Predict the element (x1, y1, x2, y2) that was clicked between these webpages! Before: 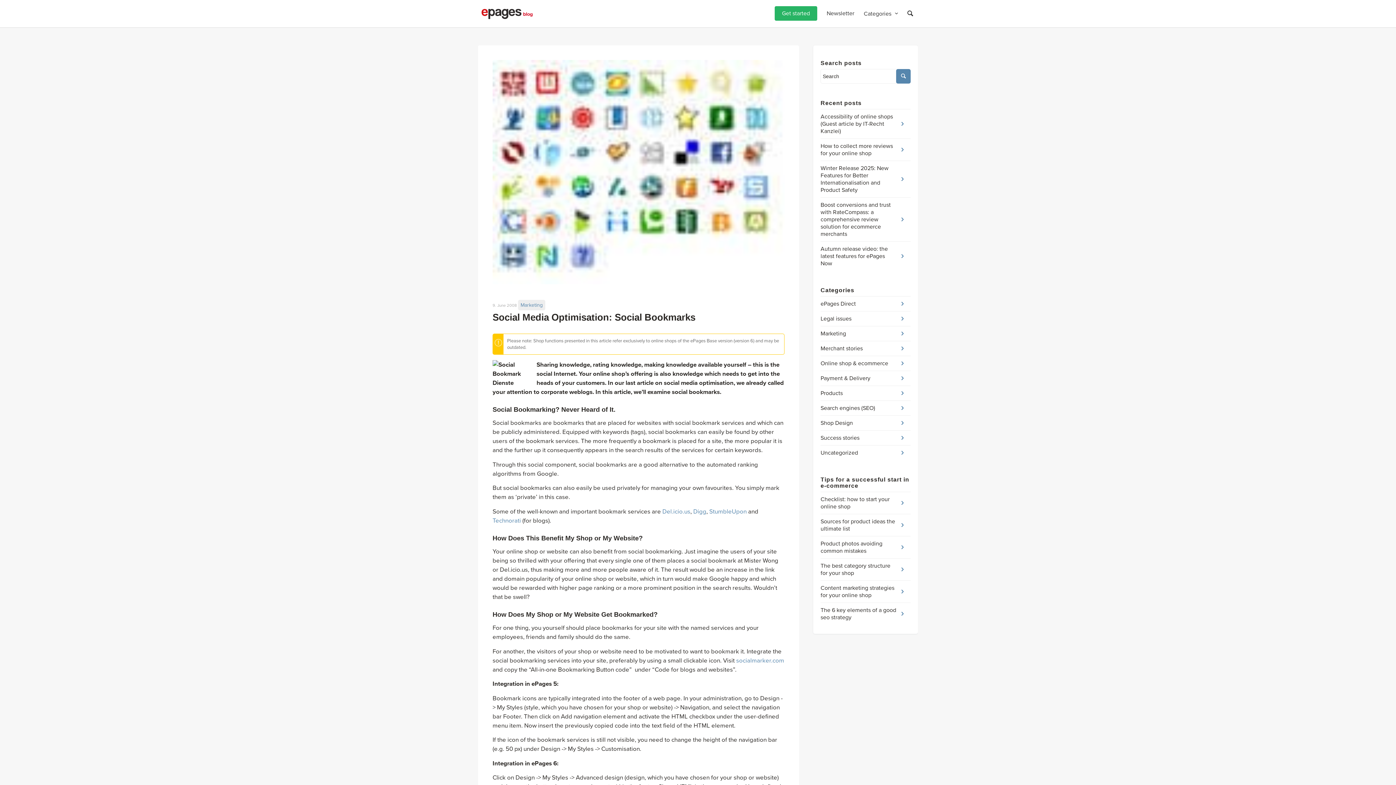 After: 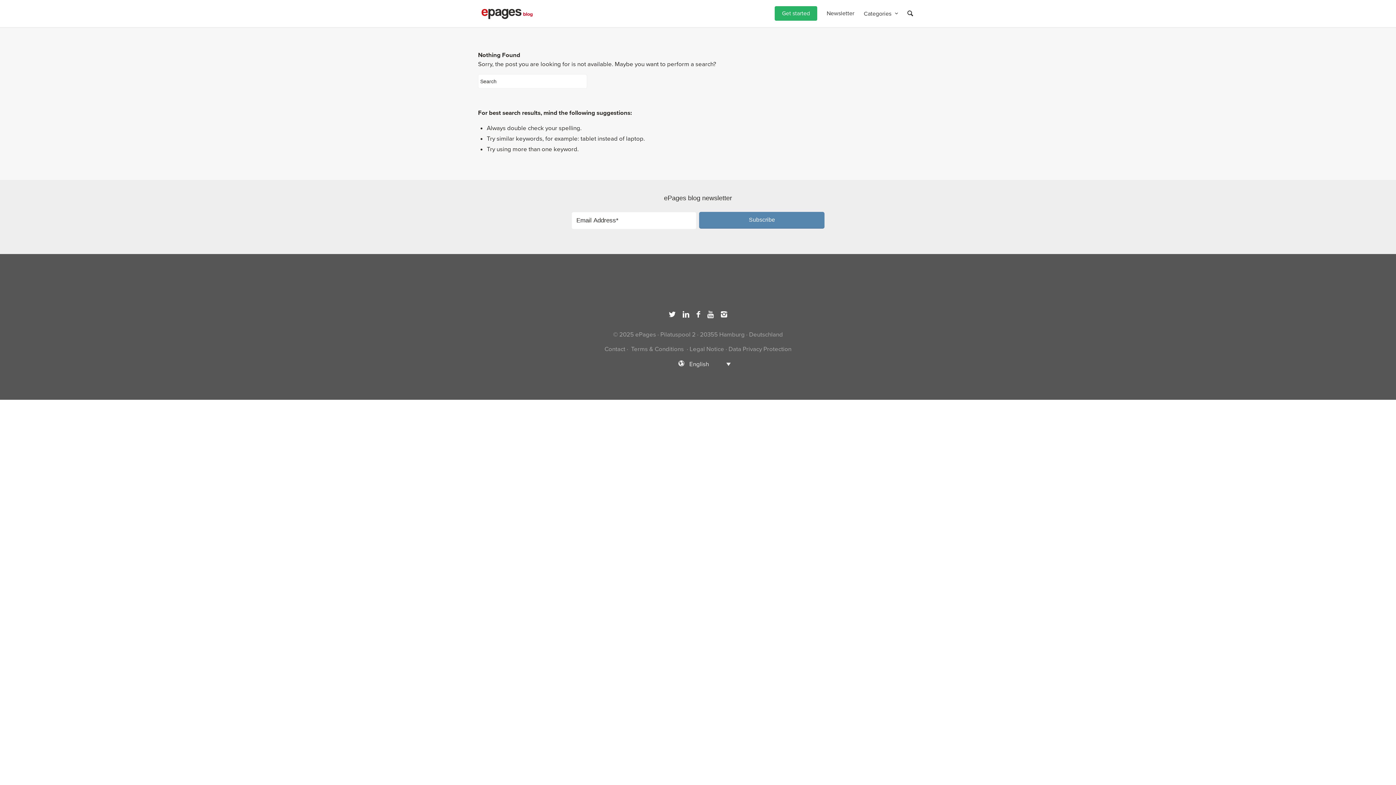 Action: bbox: (820, 558, 910, 580) label: The best category structure for your shop